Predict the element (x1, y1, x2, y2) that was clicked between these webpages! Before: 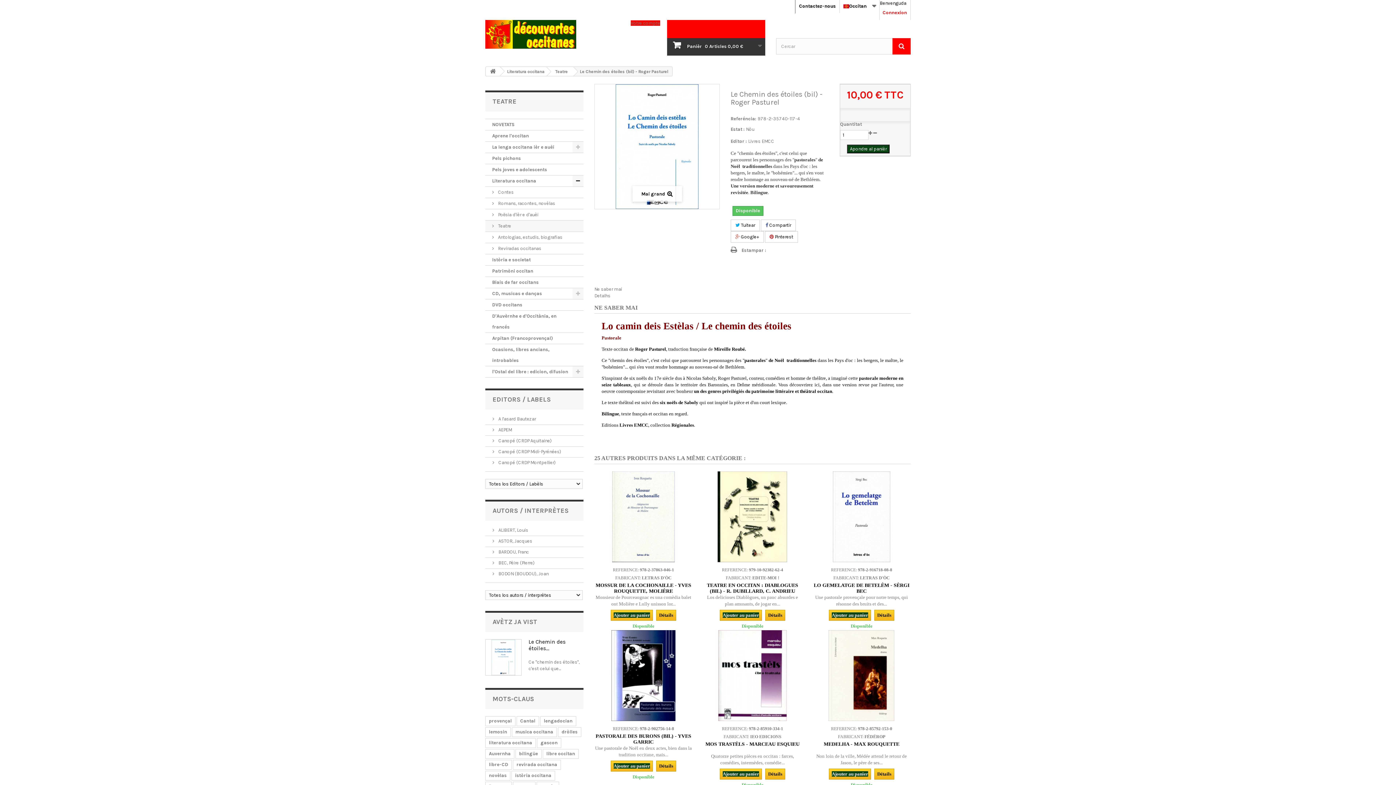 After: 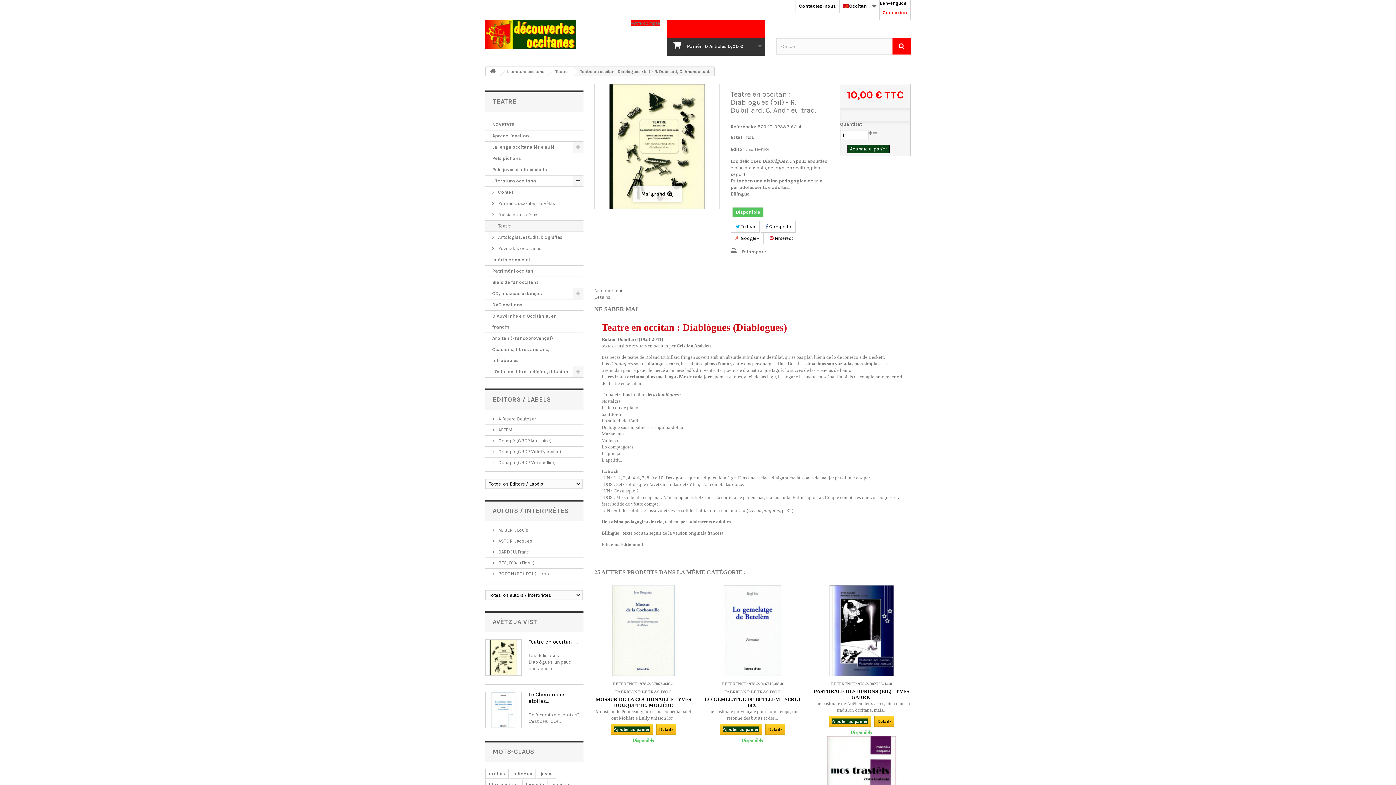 Action: bbox: (707, 582, 798, 600) label: TEATRE EN OCCITAN : DIABLOGUES (BIL) - R. DUBILLARD, C. ANDRIEU TRAD.